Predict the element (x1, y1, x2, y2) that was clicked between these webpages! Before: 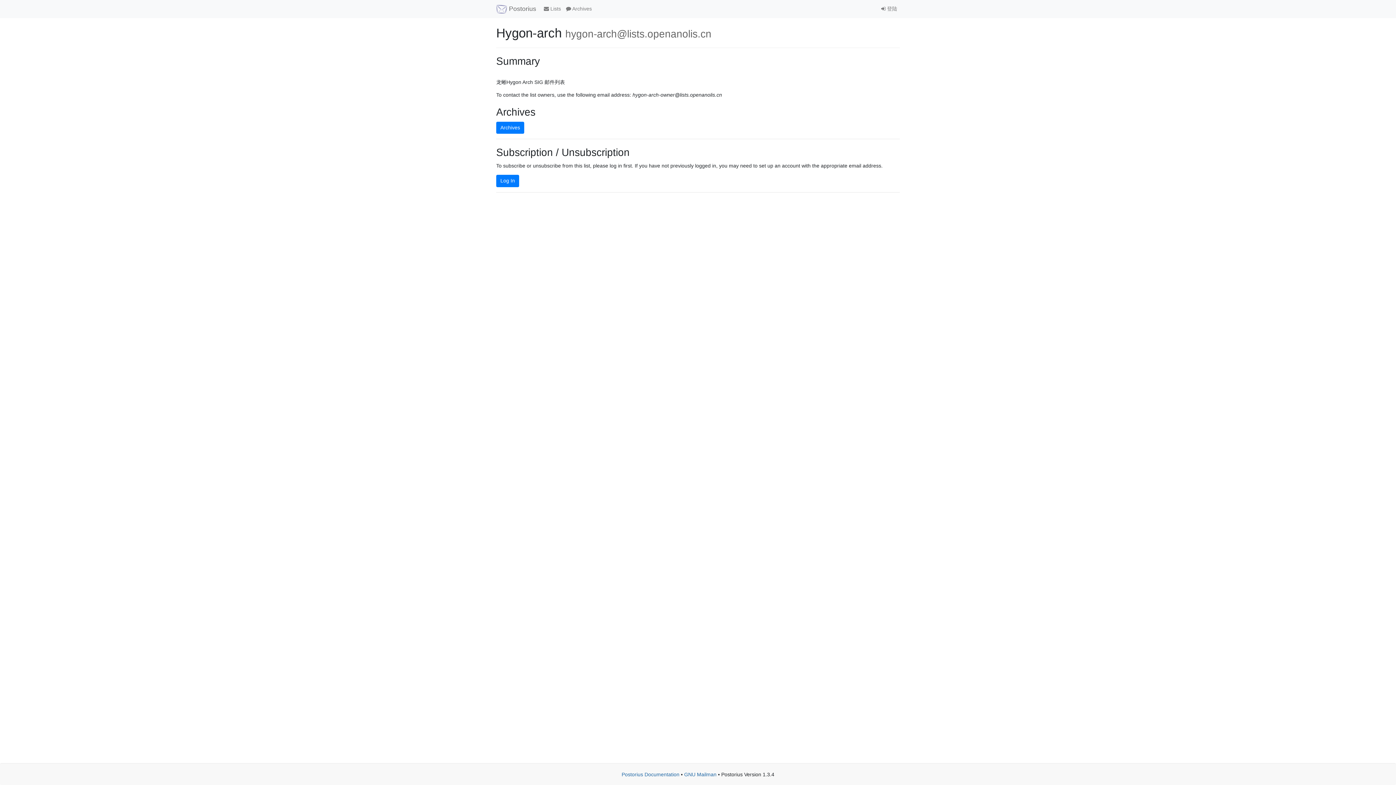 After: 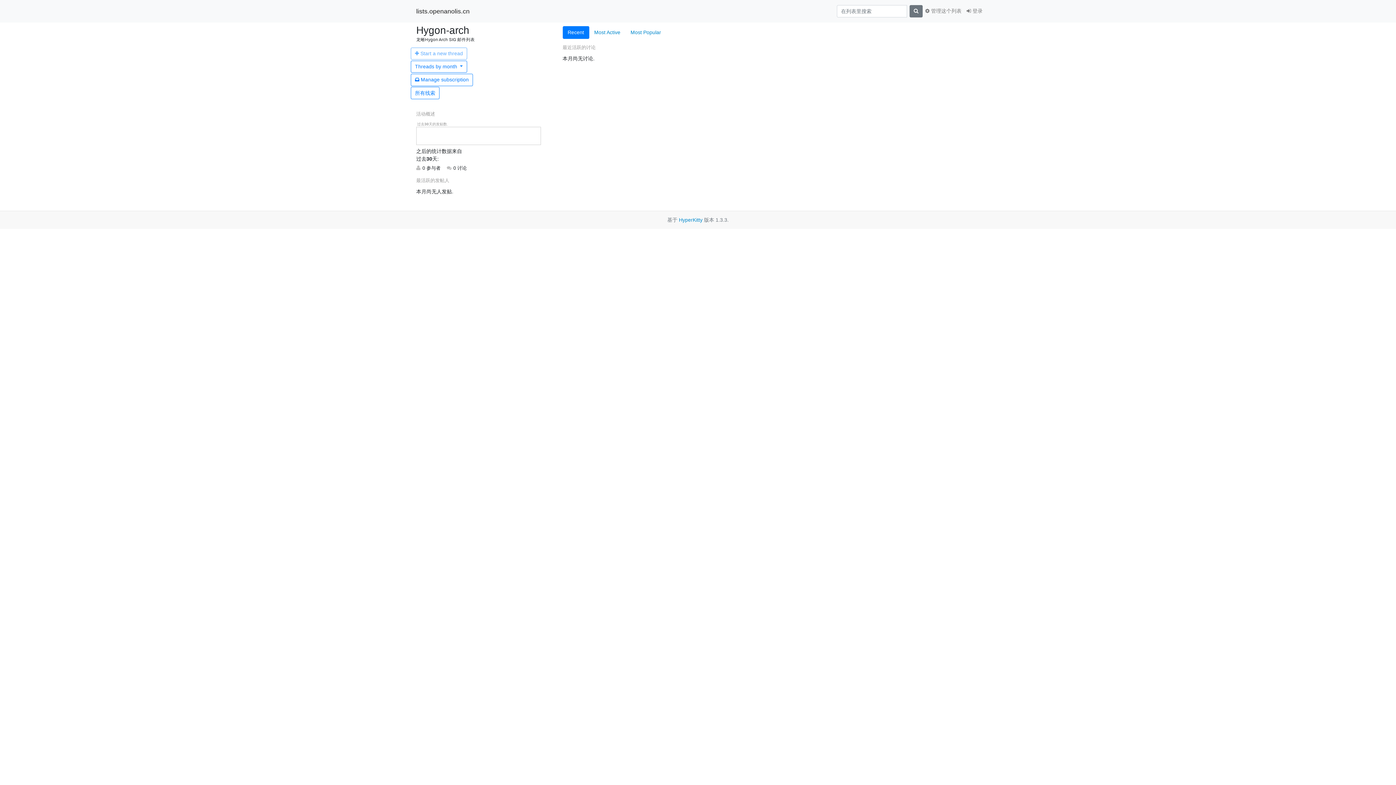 Action: bbox: (496, 121, 524, 133) label: Archives